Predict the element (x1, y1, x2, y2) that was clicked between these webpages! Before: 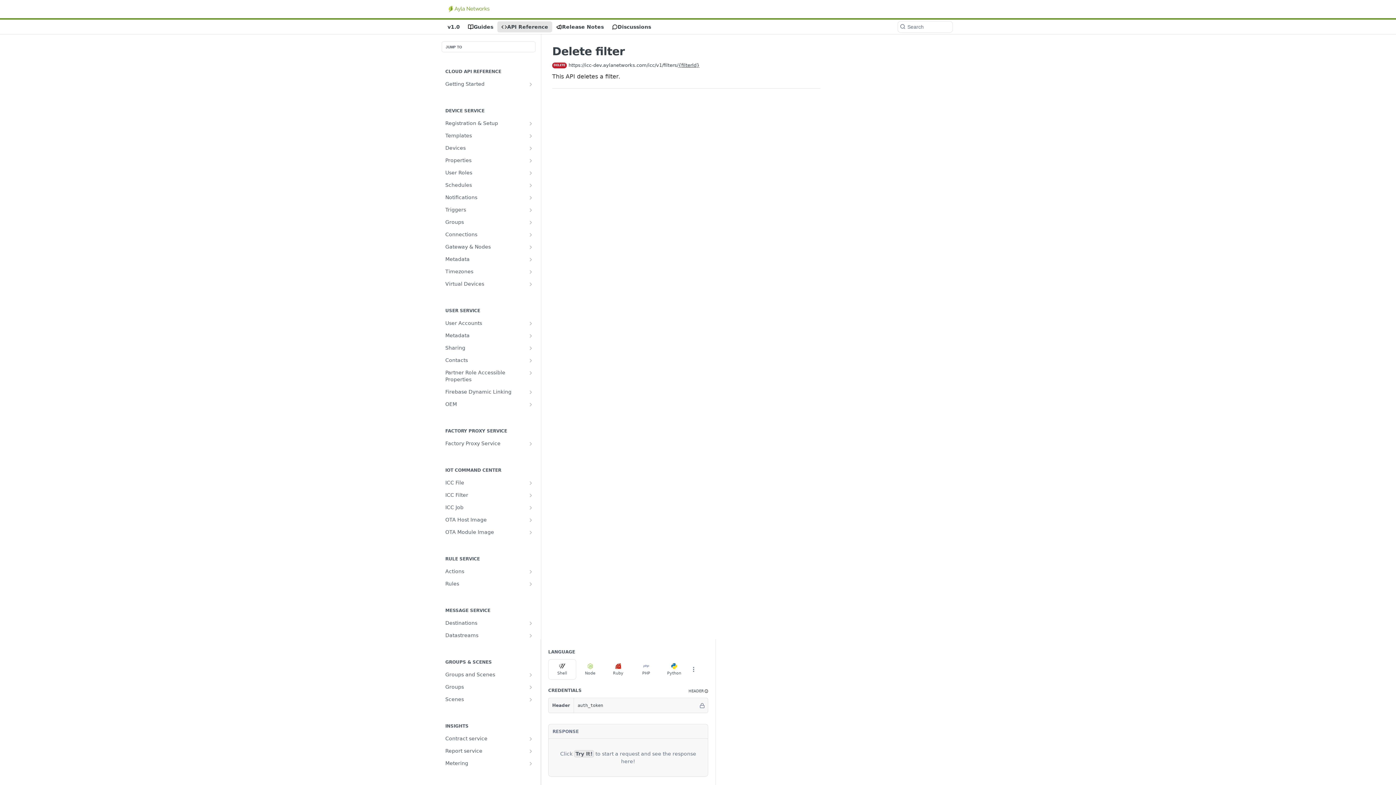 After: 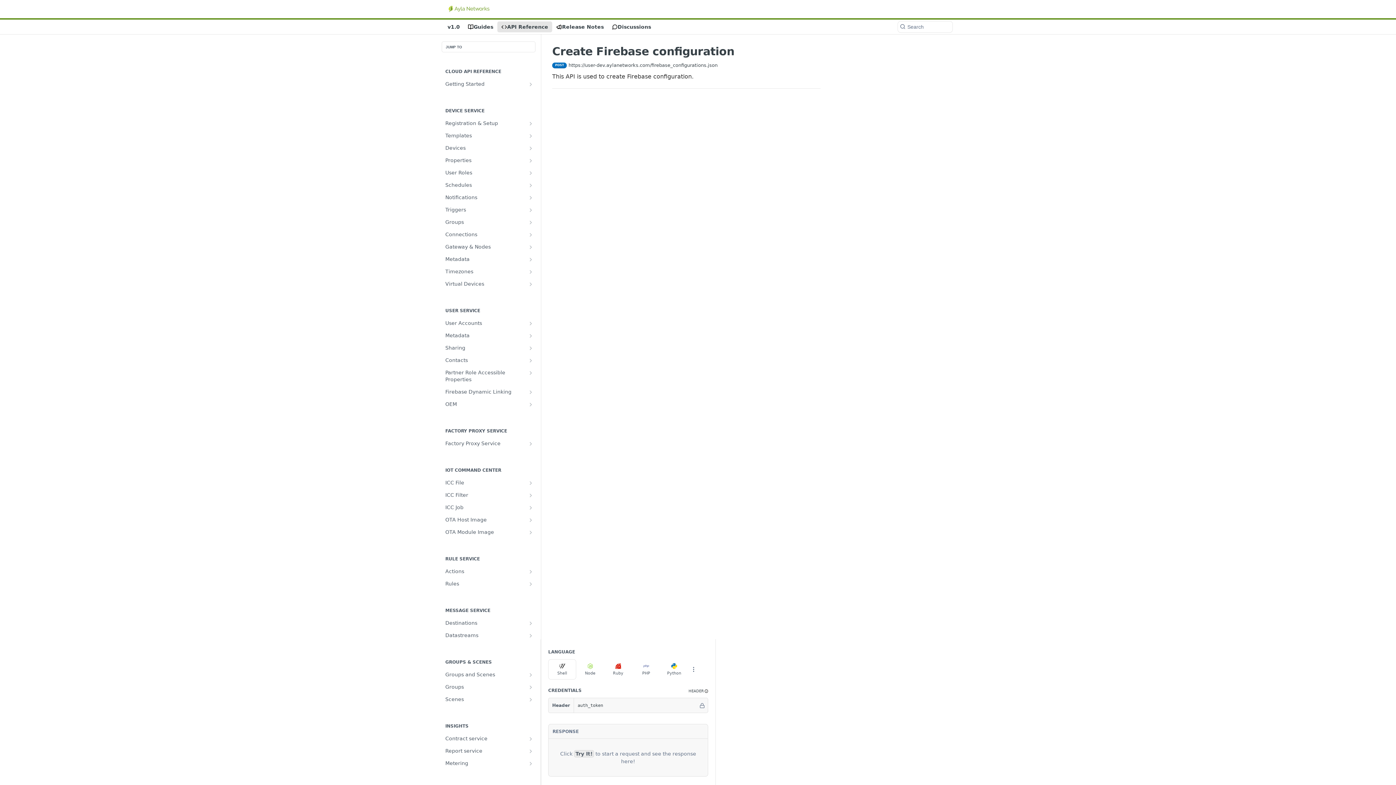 Action: bbox: (528, 389, 533, 395) label: Show subpages for Firebase Dynamic Linking